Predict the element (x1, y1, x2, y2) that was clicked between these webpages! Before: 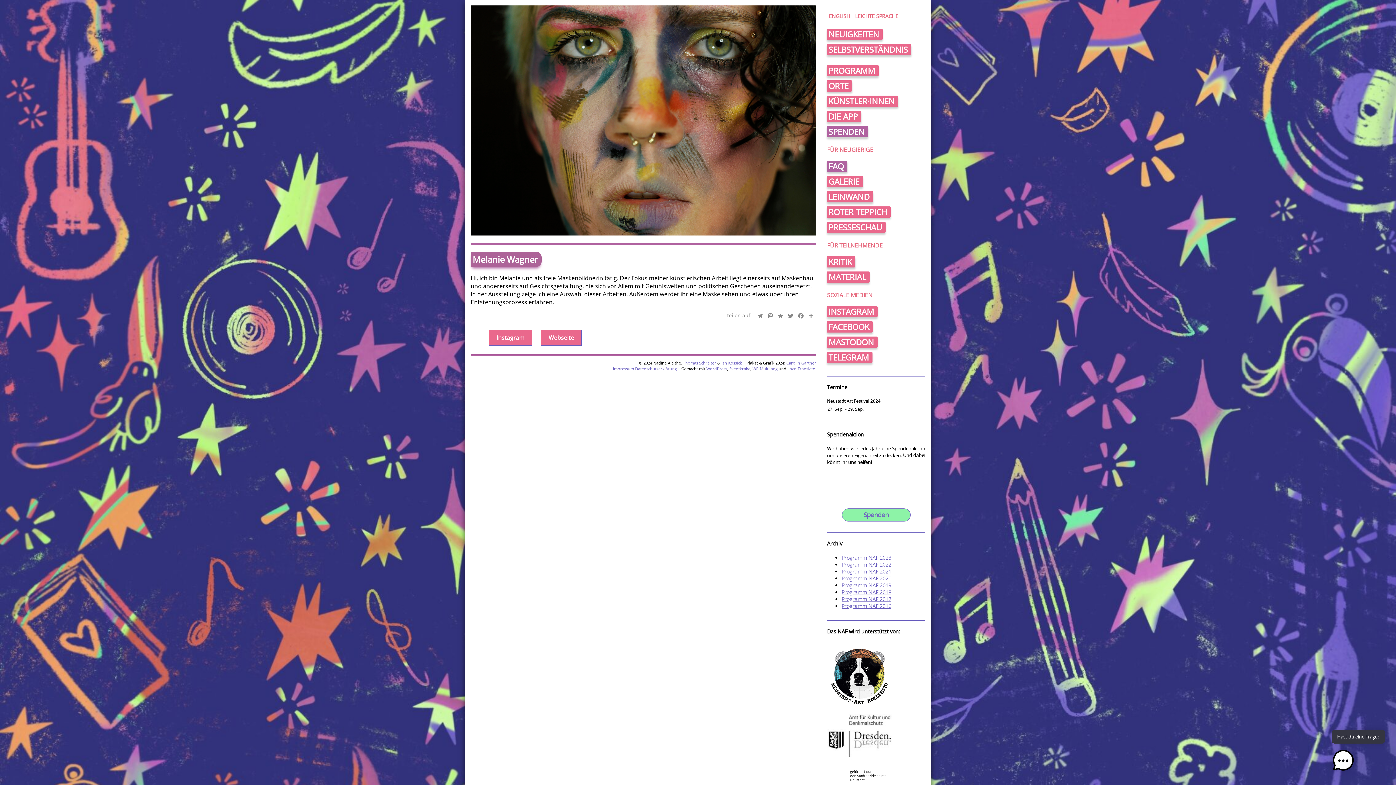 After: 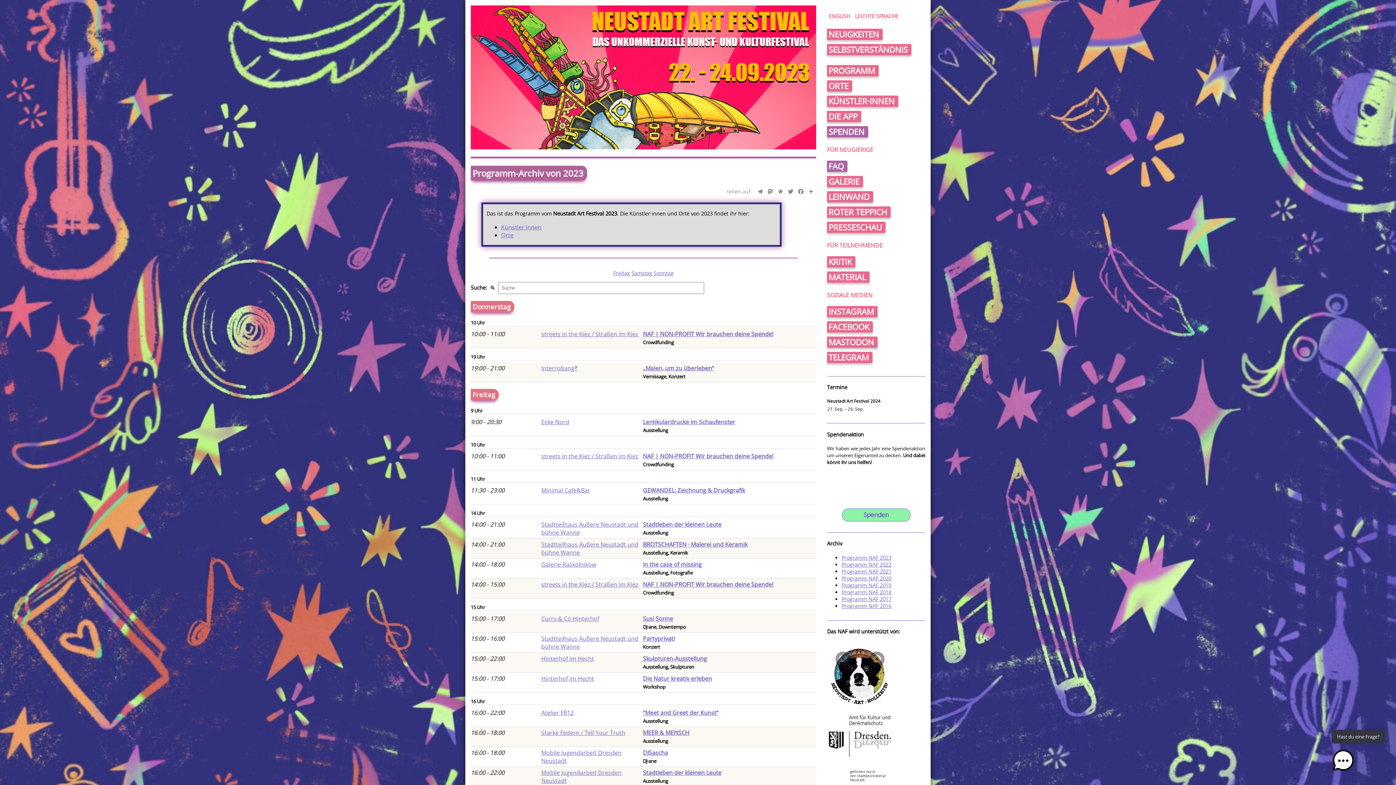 Action: bbox: (841, 554, 891, 561) label: Programm NAF 2023